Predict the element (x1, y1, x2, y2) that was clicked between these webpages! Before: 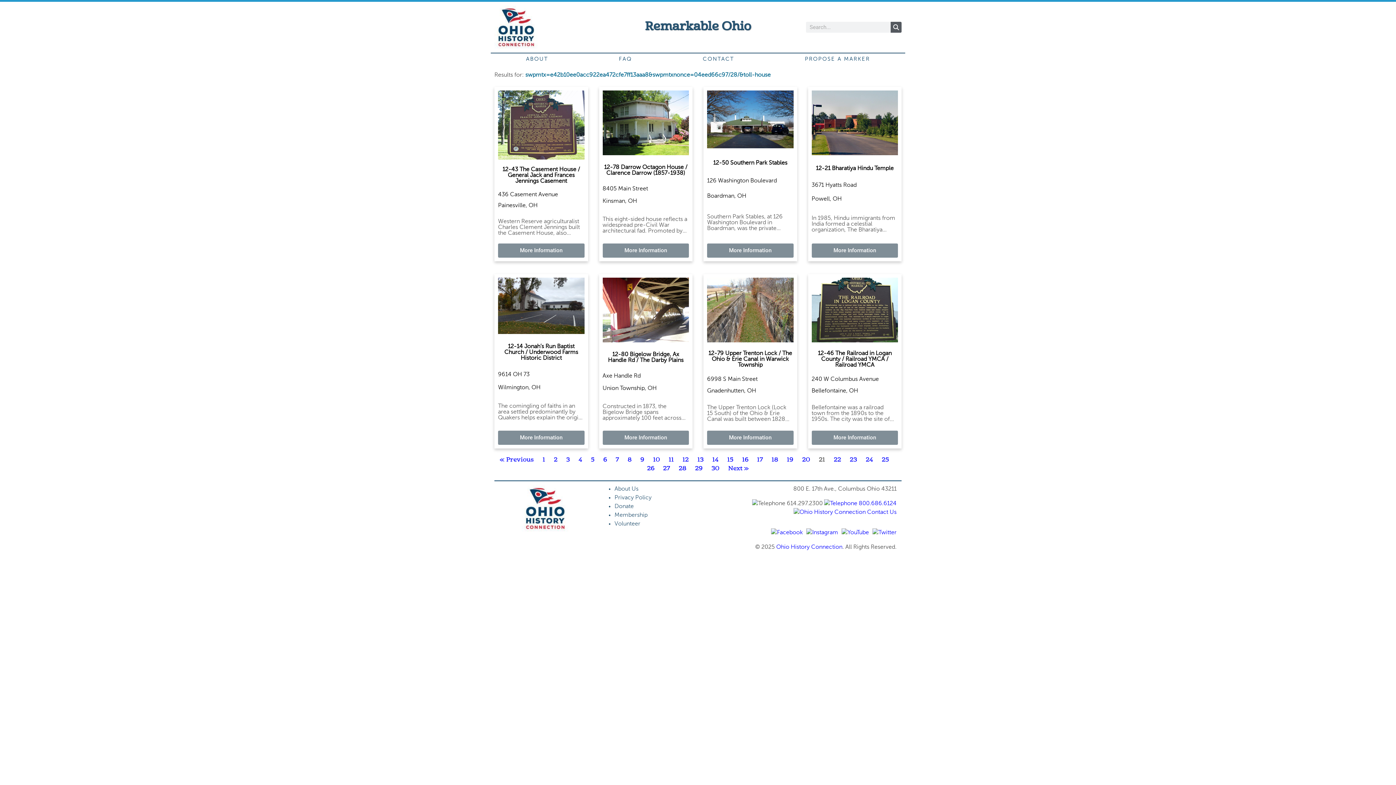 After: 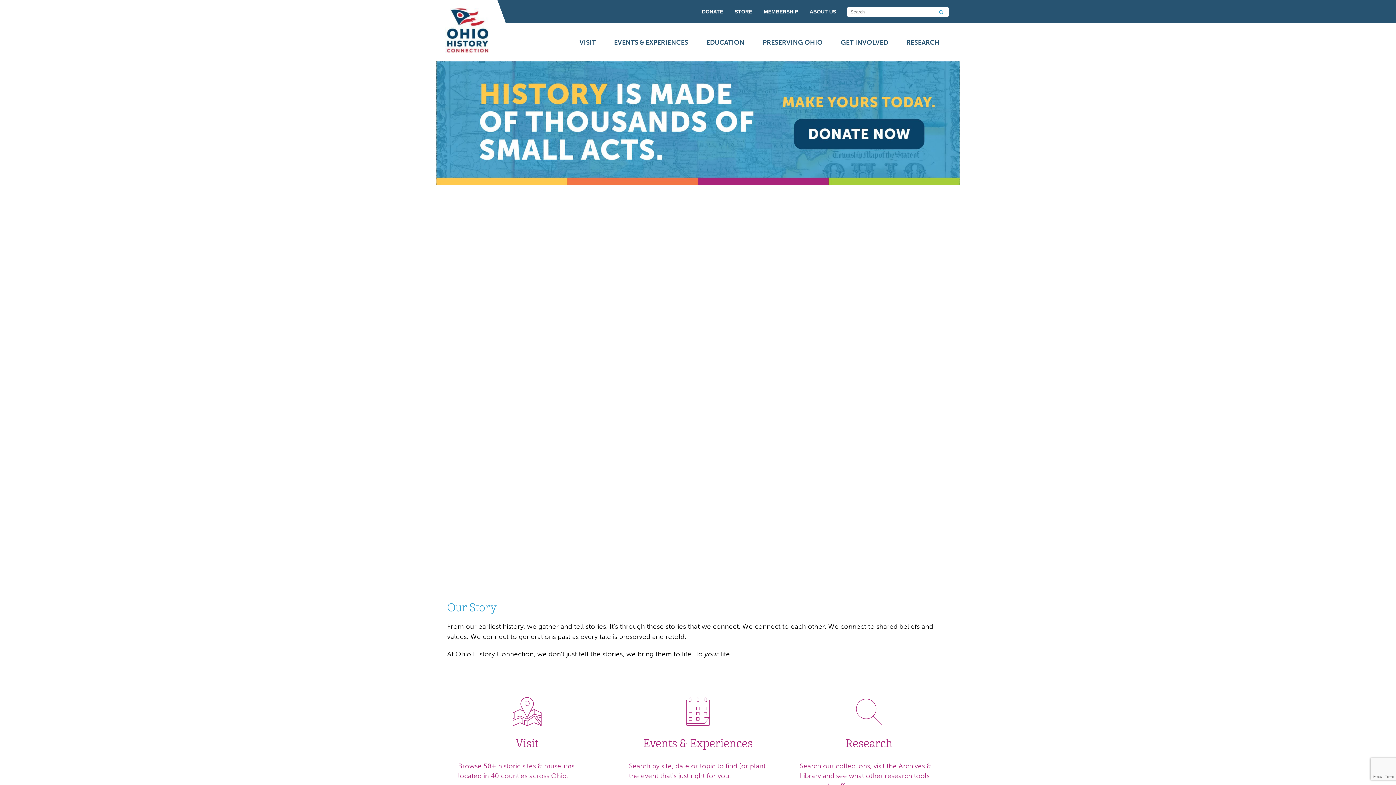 Action: label: Ohio History Connection bbox: (776, 544, 842, 550)